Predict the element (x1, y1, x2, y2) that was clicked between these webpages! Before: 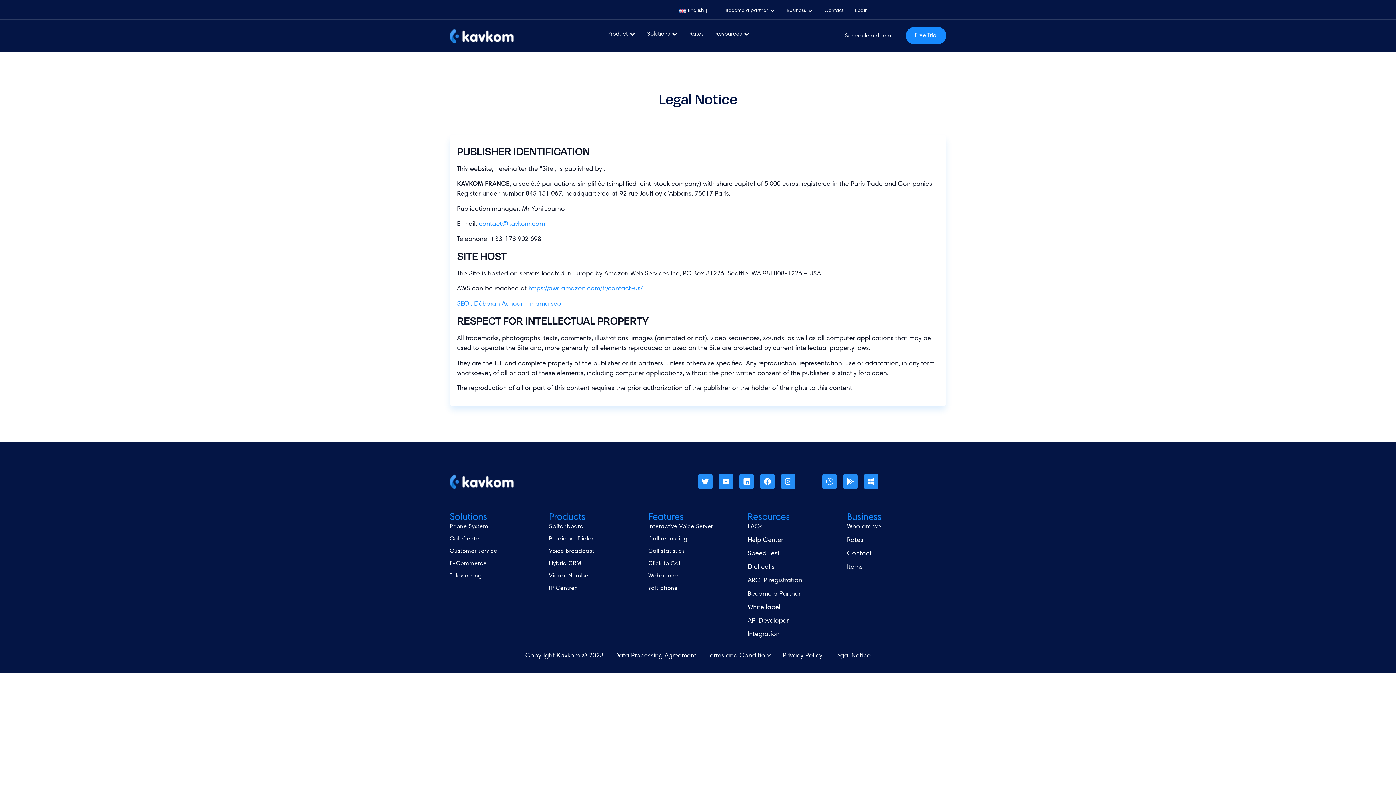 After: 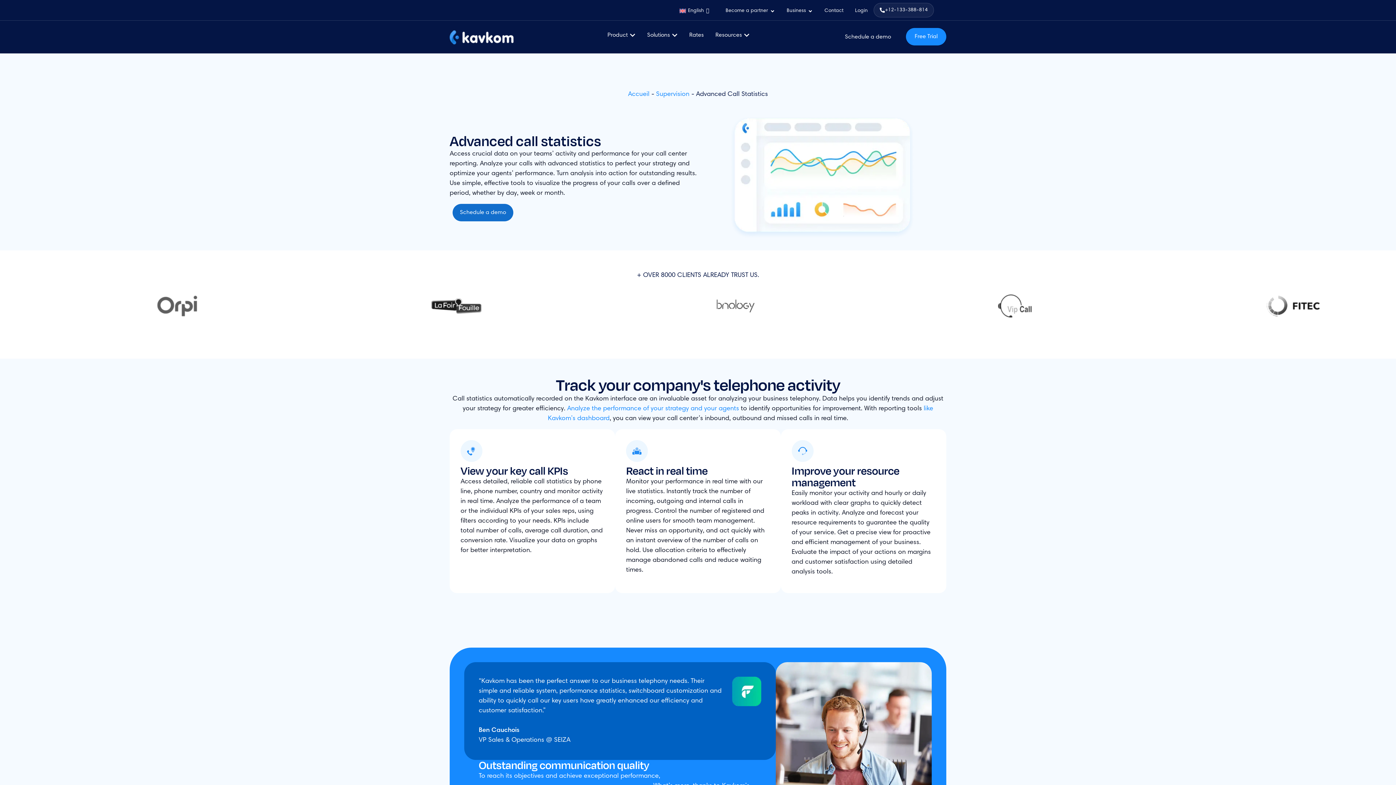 Action: bbox: (648, 547, 747, 556) label: Call statistics